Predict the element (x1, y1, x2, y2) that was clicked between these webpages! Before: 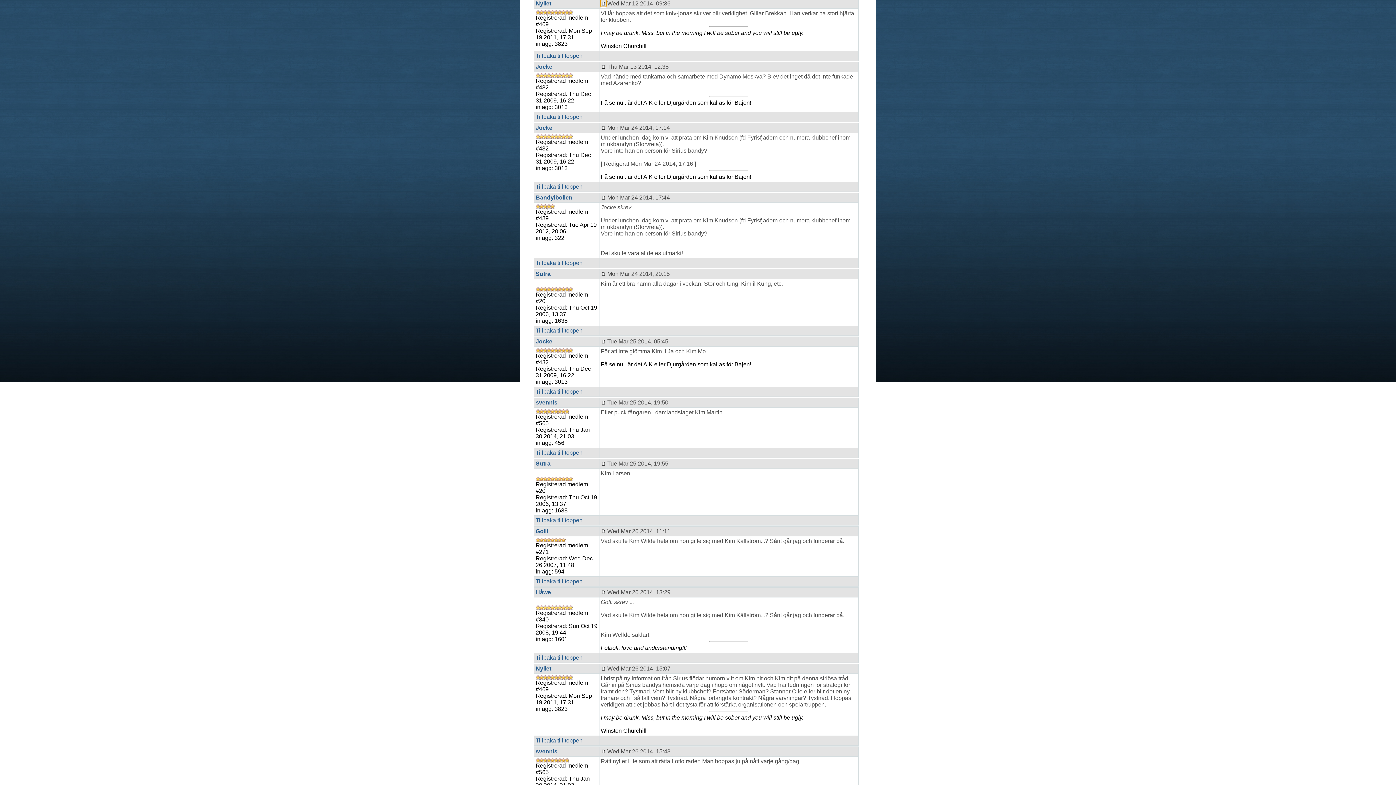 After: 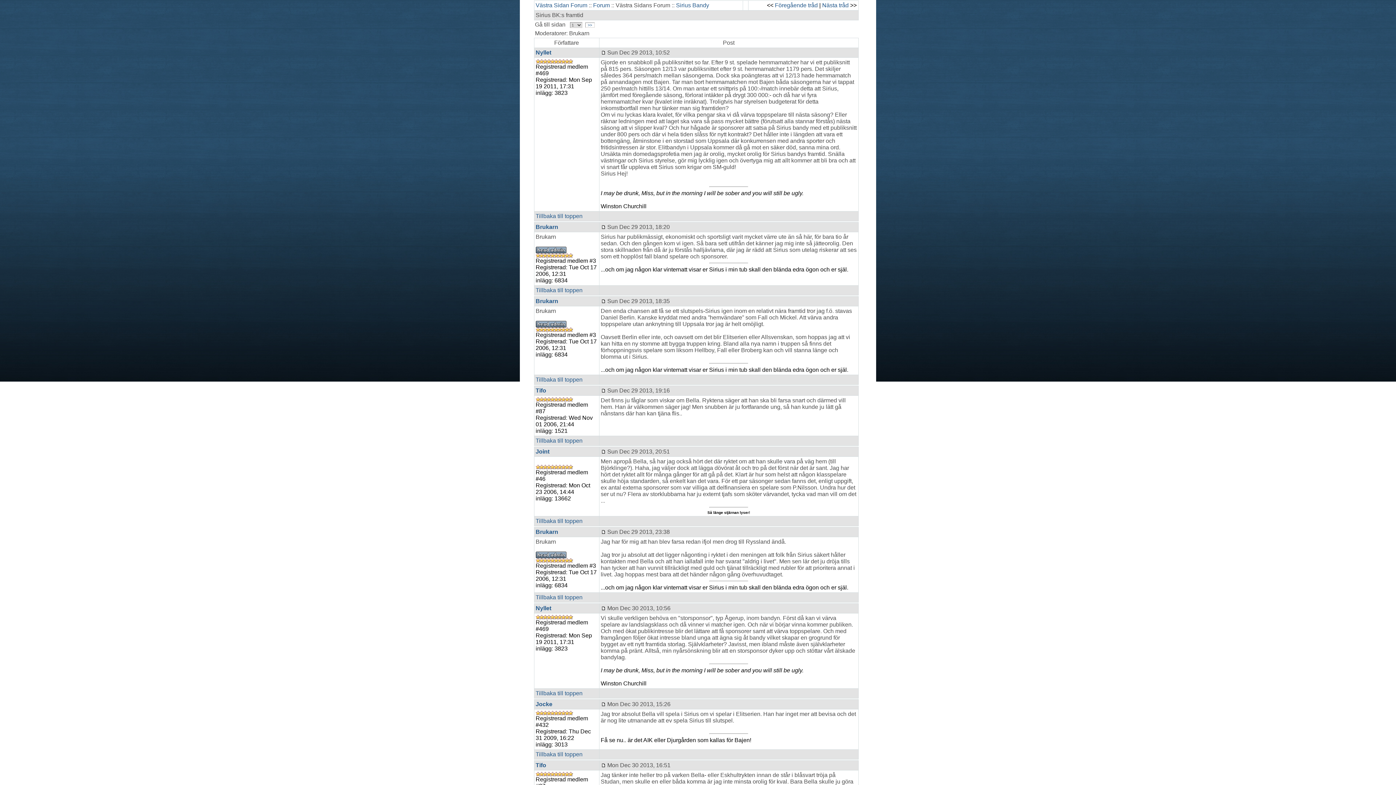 Action: label: Tillbaka till toppen bbox: (535, 183, 582, 189)